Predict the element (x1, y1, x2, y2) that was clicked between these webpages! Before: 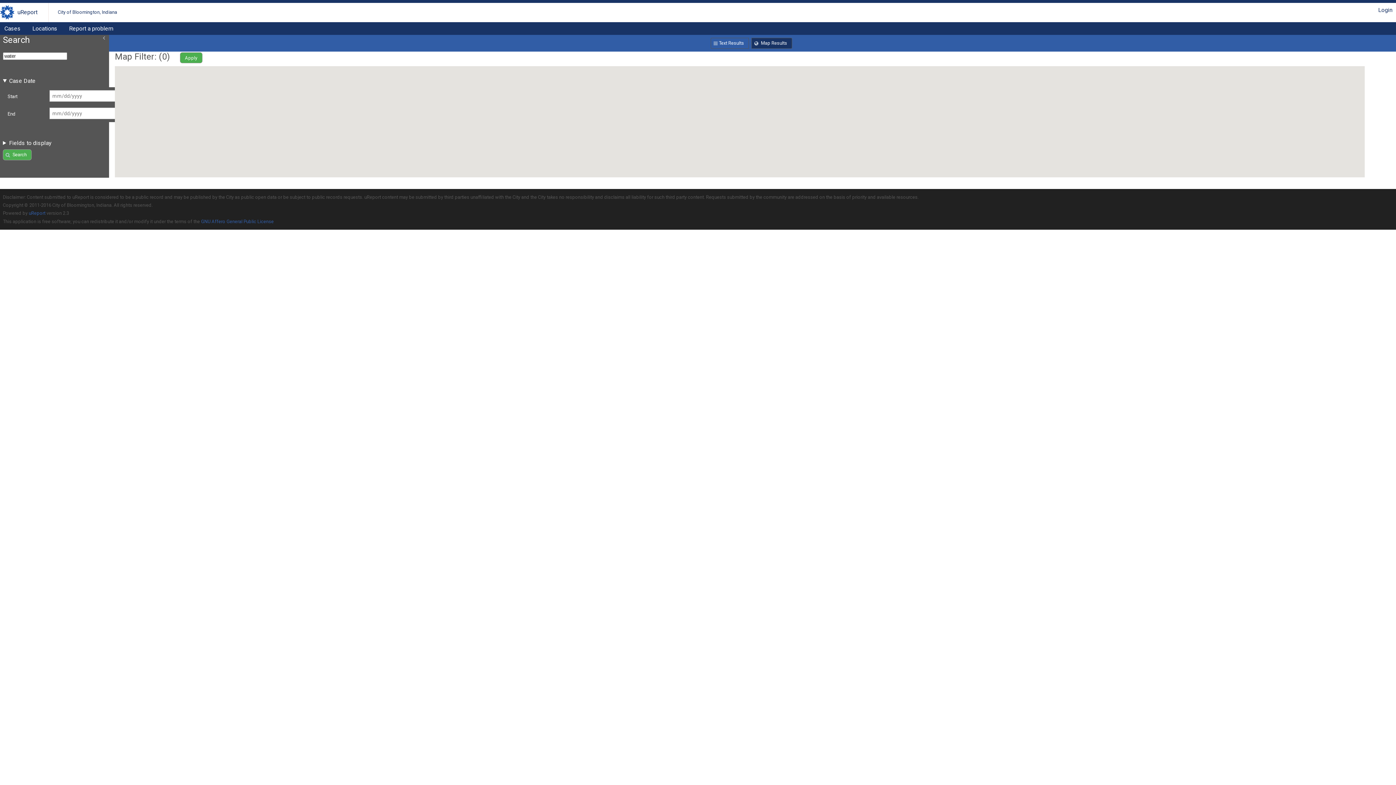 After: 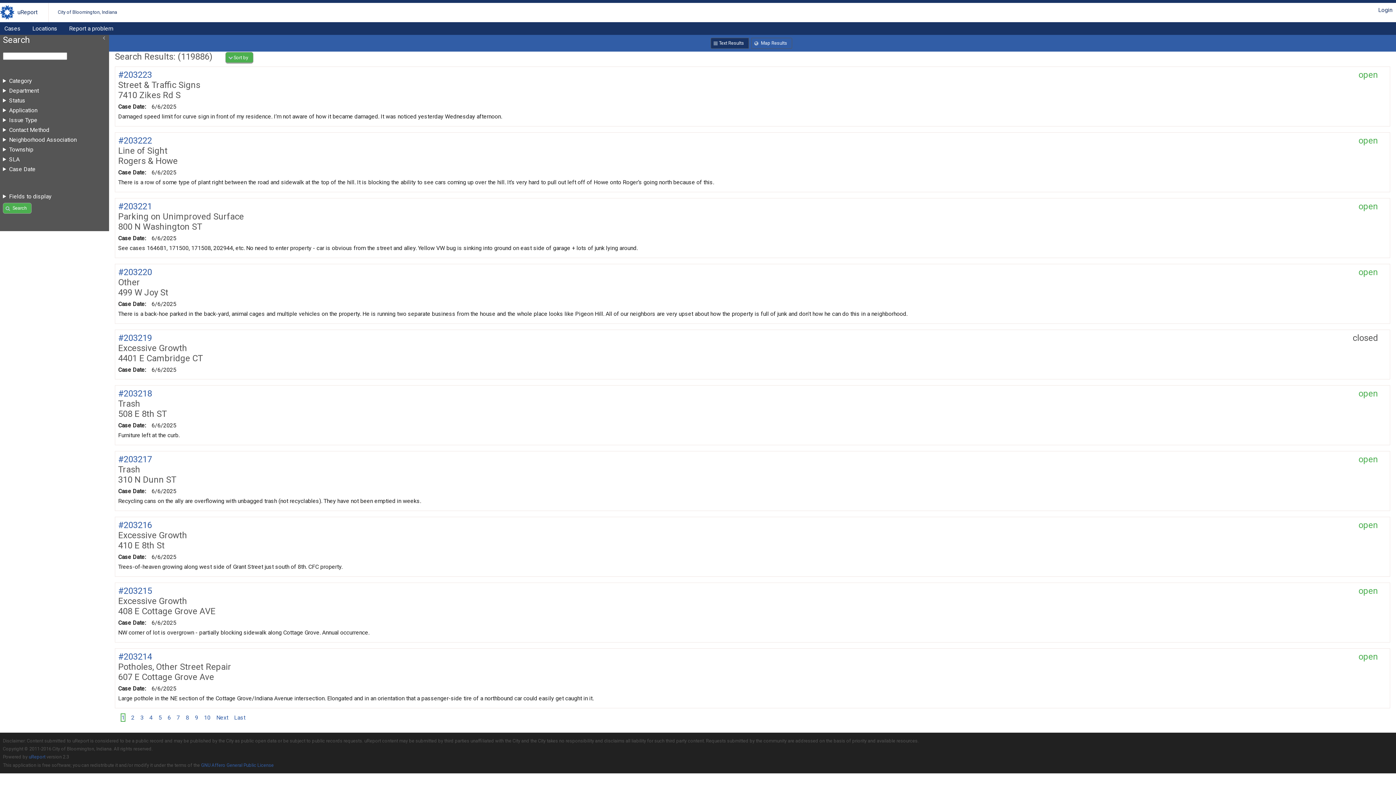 Action: bbox: (0, 22, 25, 34) label: Cases